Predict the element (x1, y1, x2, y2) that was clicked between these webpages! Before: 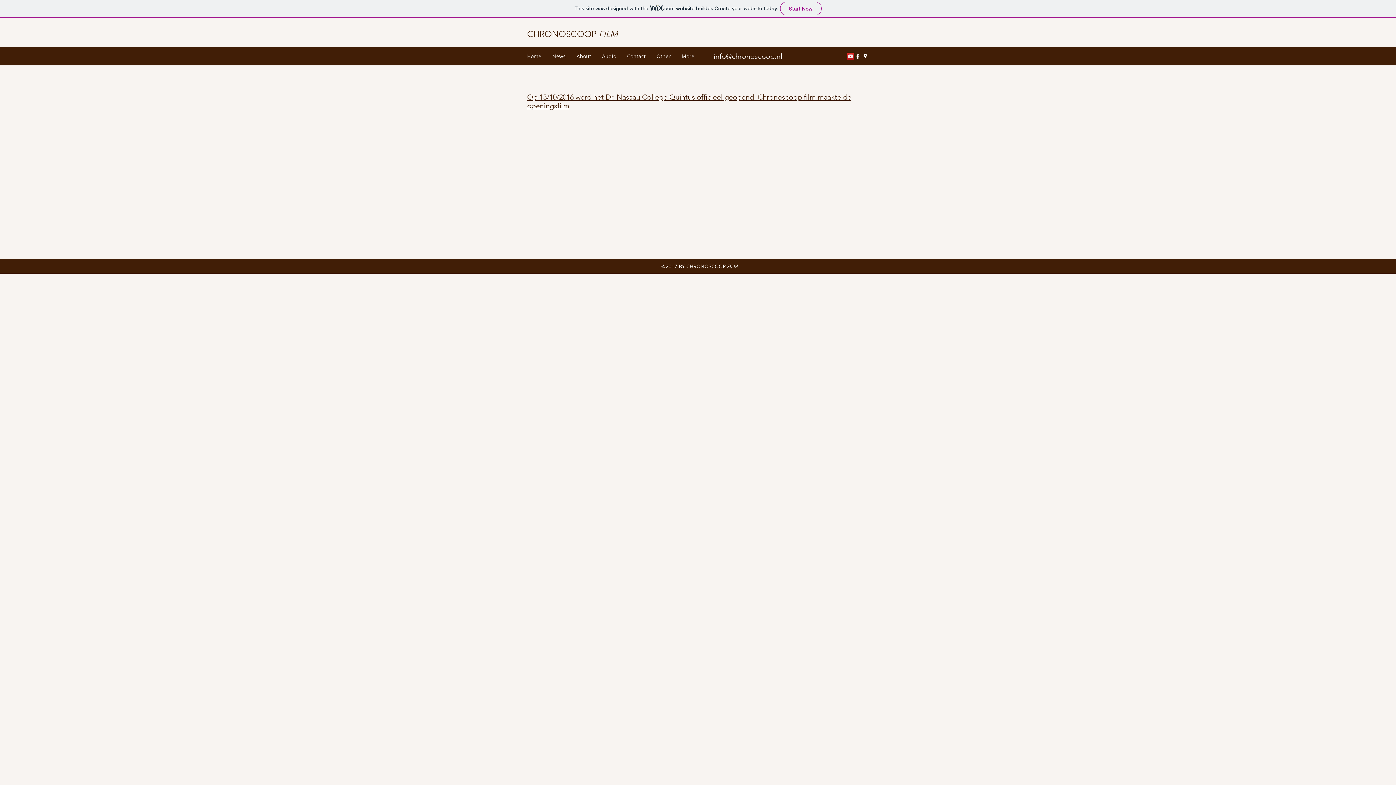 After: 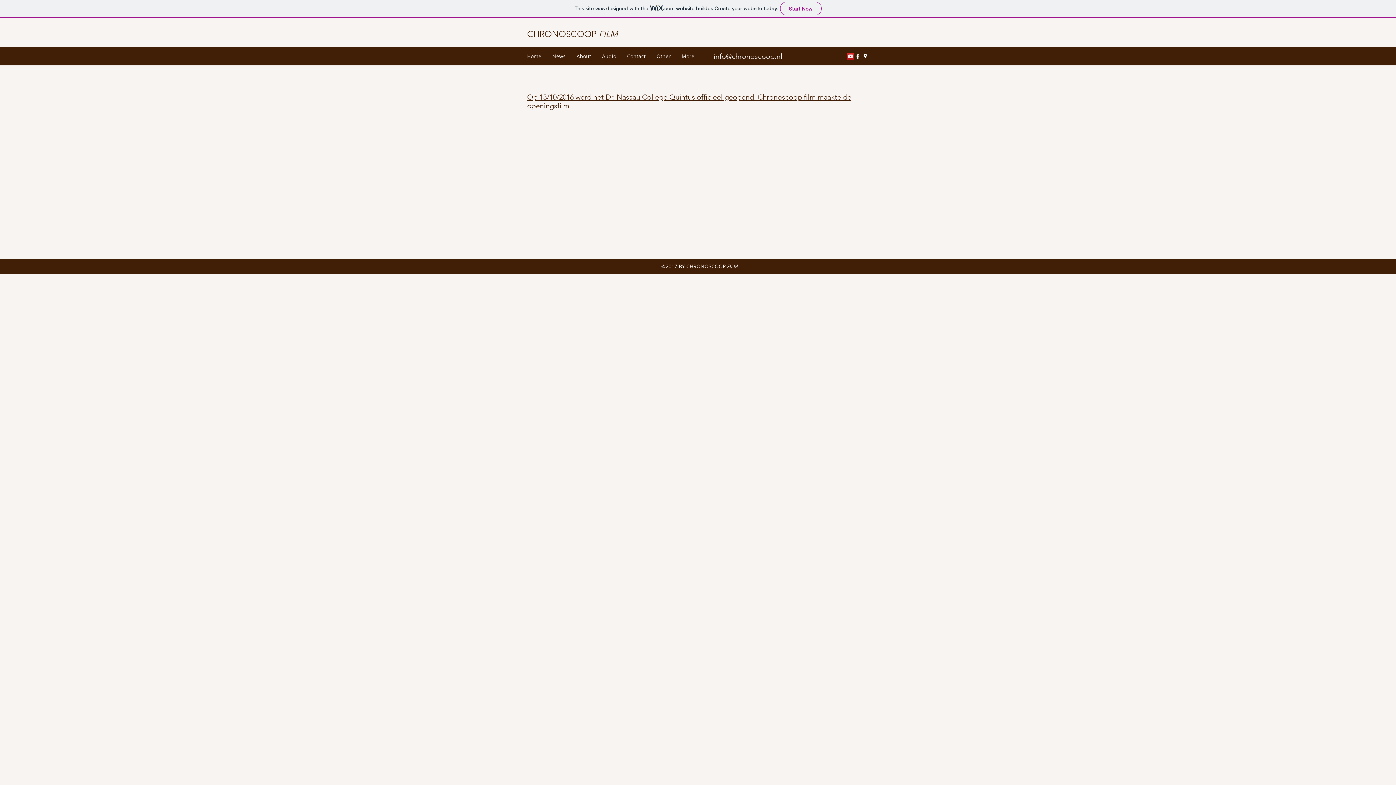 Action: bbox: (861, 52, 869, 60) label: googlePlaces